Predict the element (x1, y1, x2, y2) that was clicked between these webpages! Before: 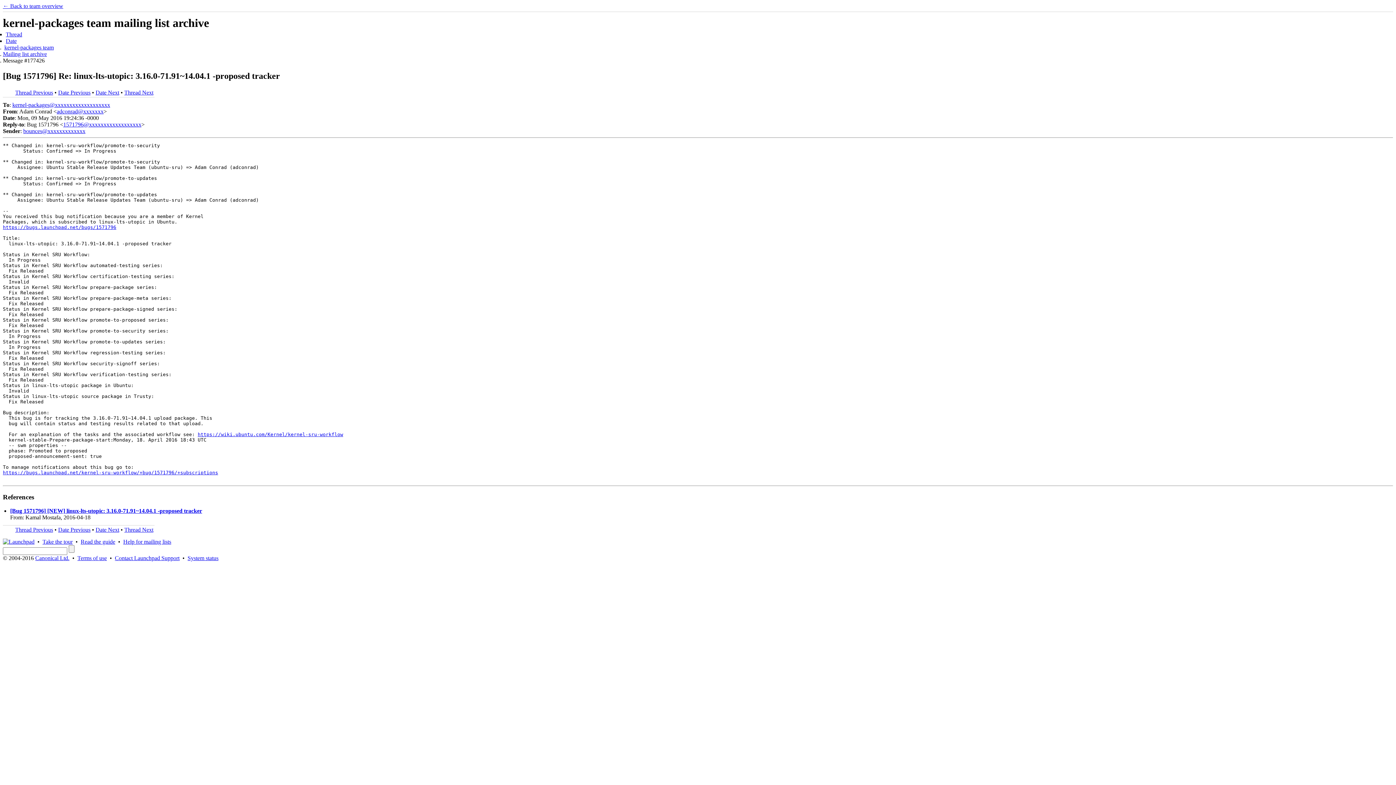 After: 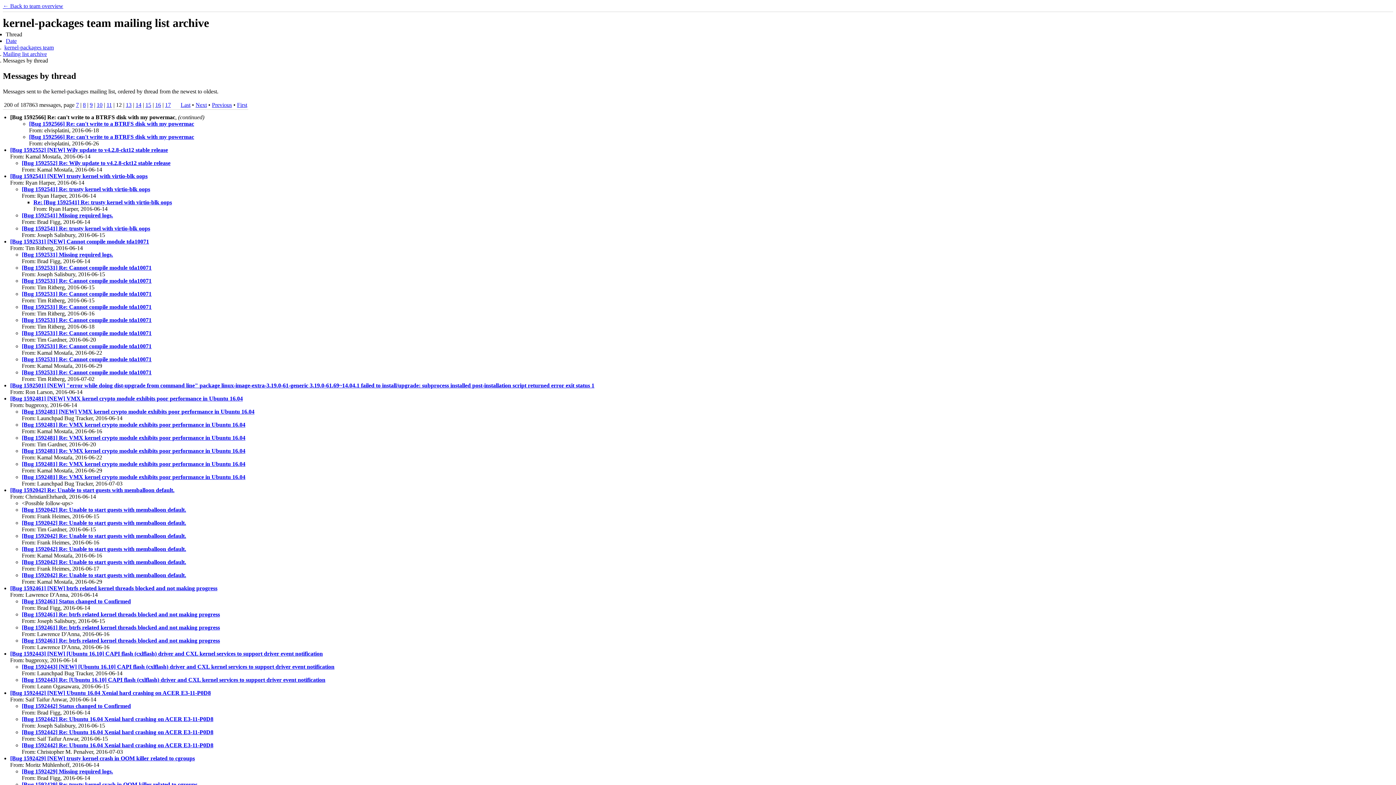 Action: bbox: (5, 31, 22, 37) label: Thread